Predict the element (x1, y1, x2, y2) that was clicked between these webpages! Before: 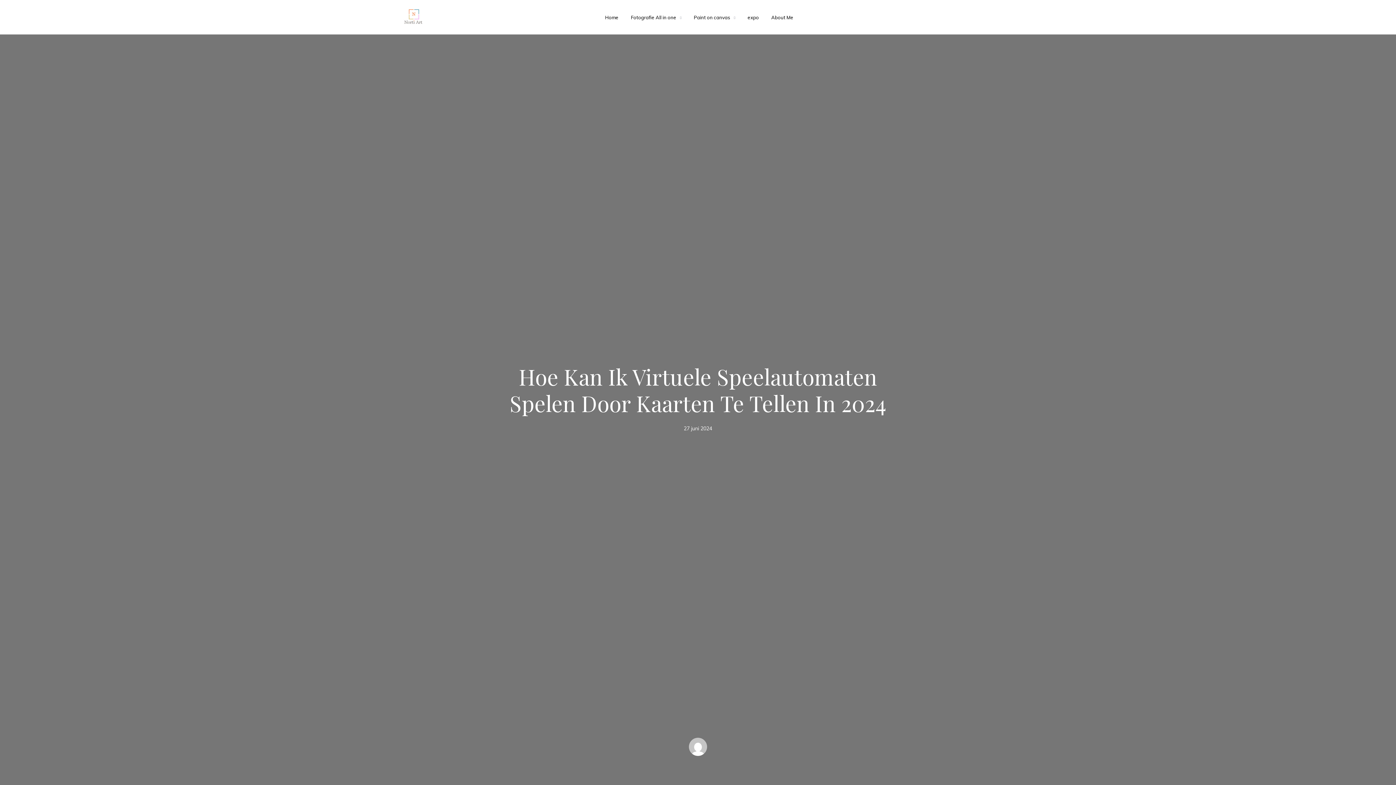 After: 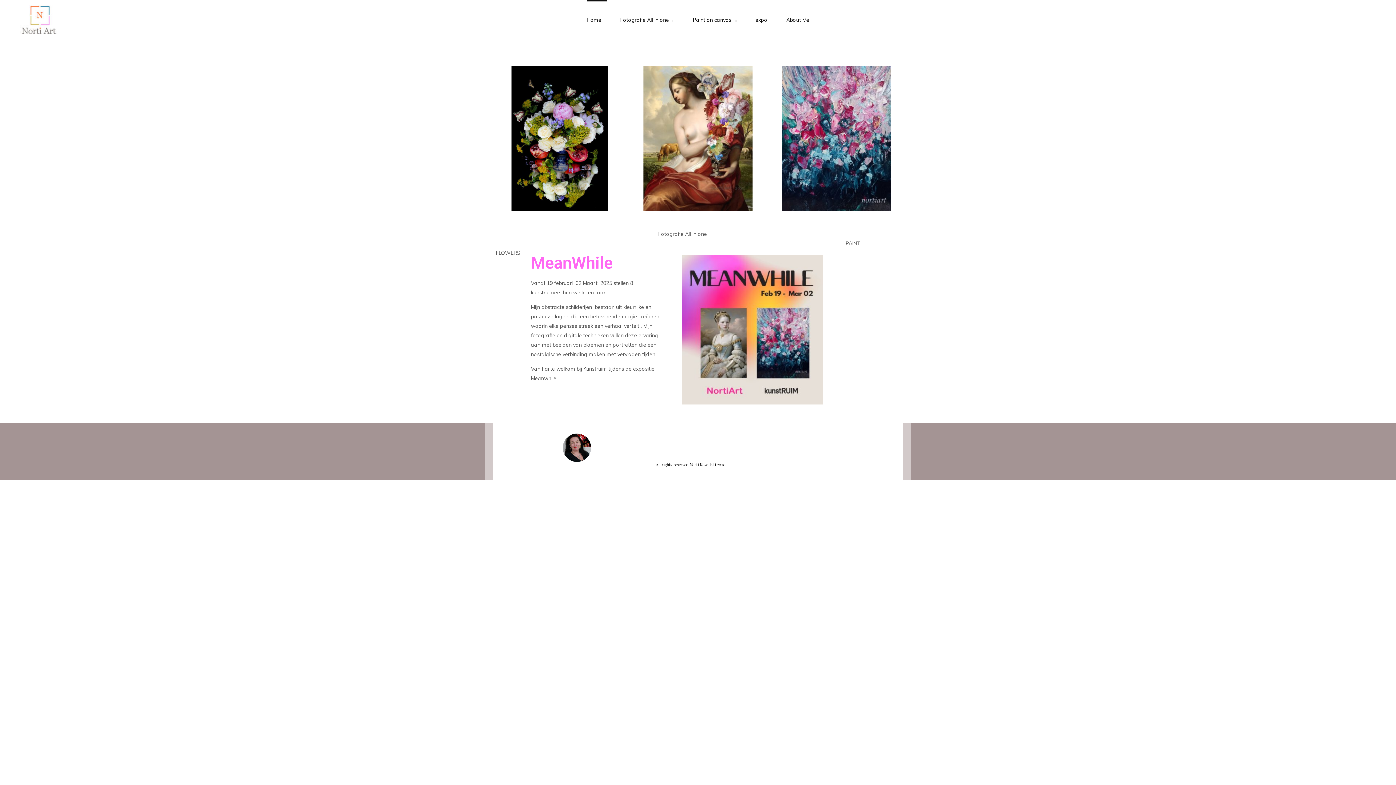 Action: label: Home bbox: (605, 14, 618, 20)